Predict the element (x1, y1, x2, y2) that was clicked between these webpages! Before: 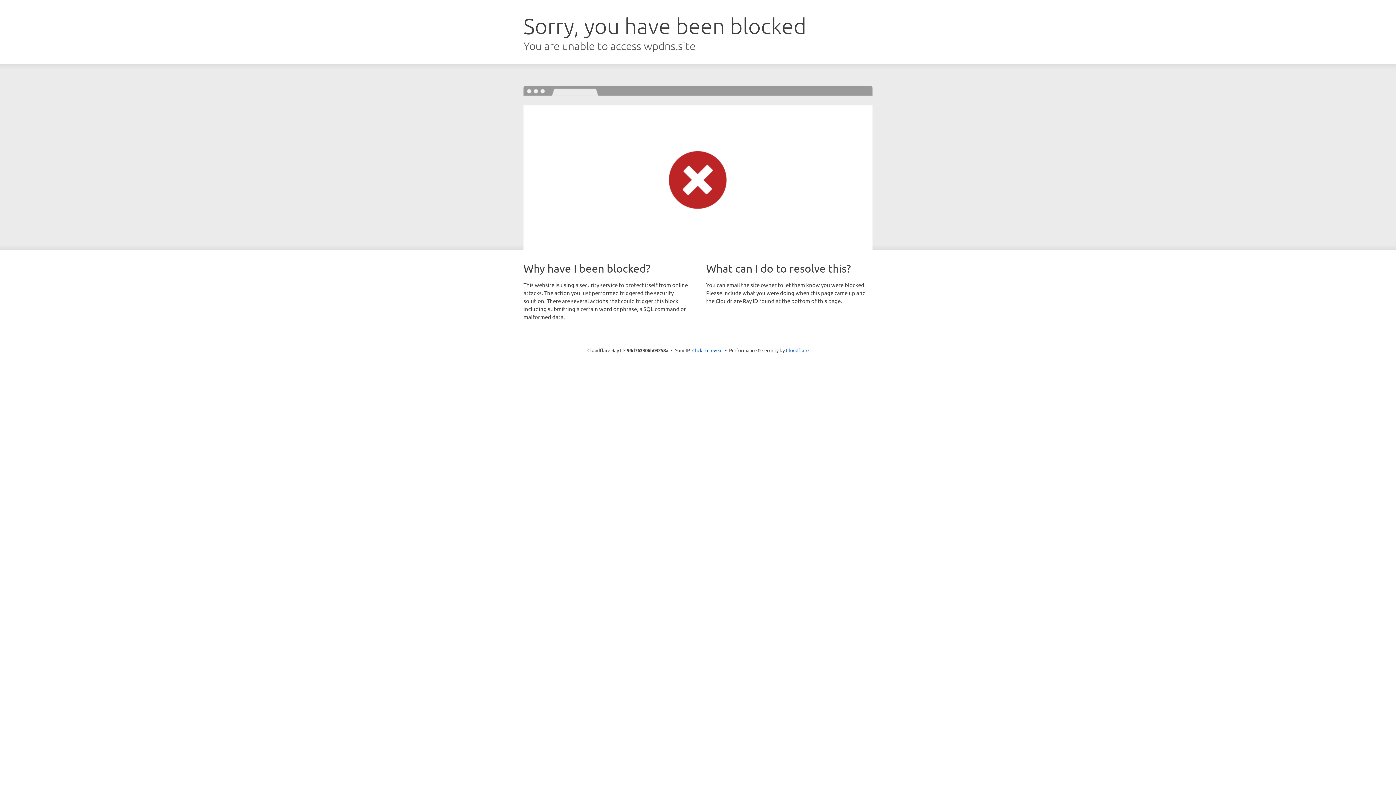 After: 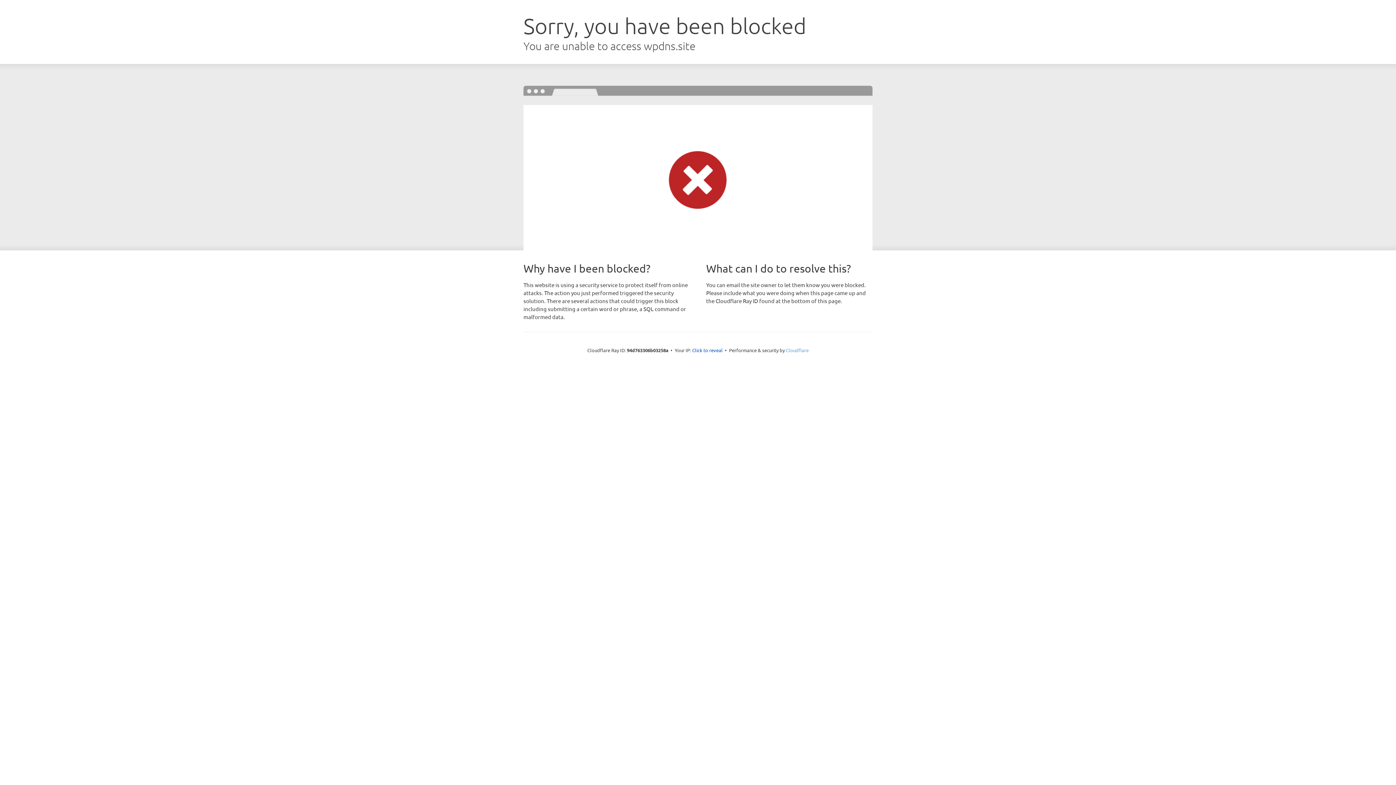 Action: label: Cloudflare bbox: (786, 347, 808, 353)